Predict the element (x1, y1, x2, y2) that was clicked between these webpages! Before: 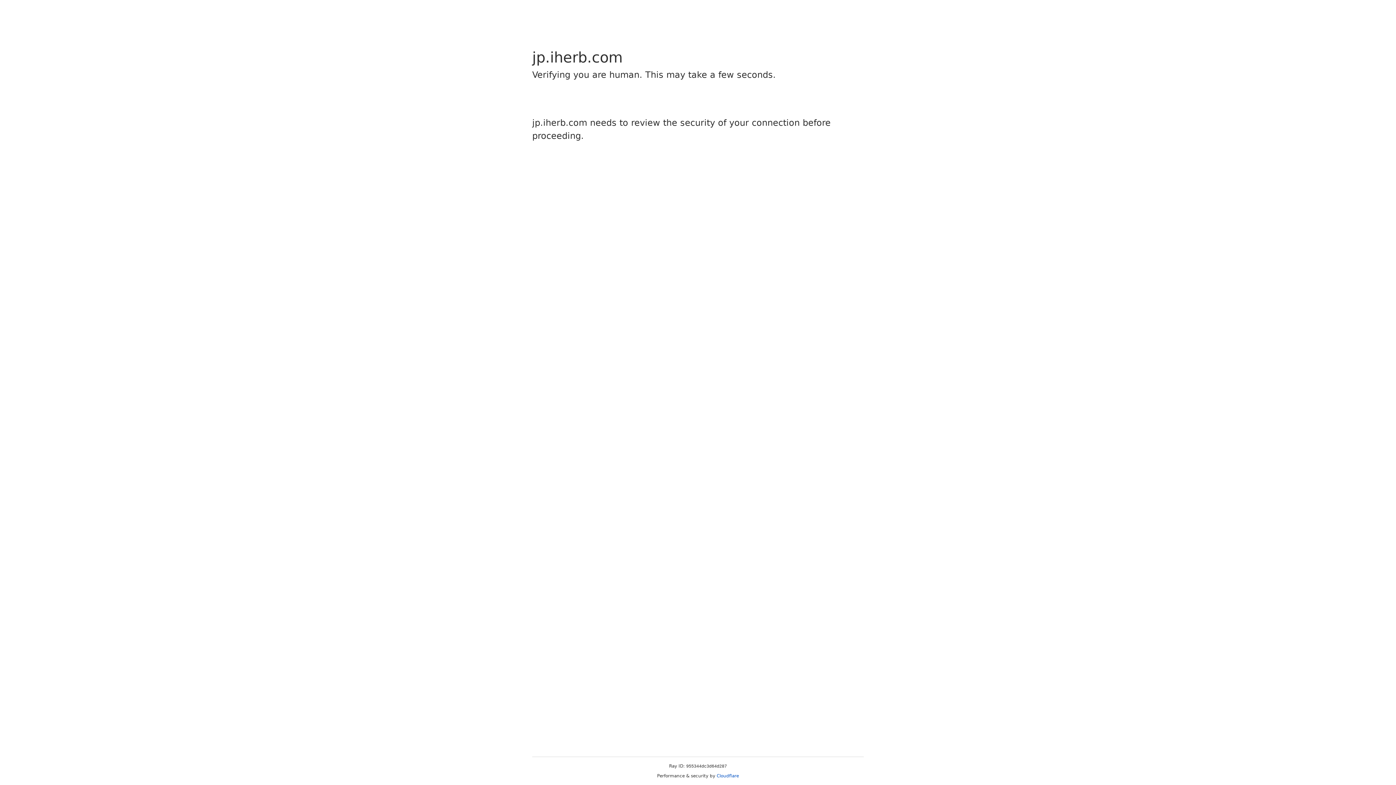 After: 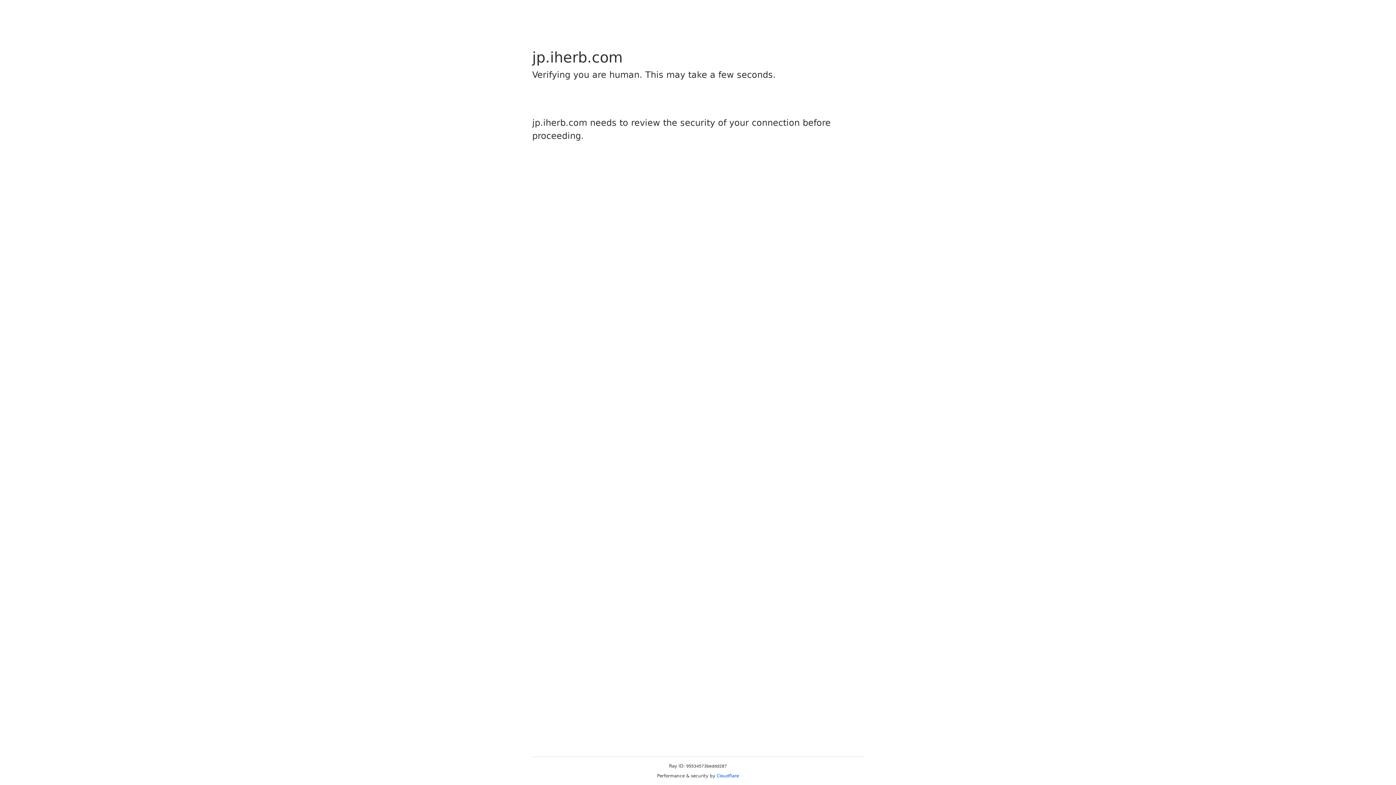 Action: bbox: (716, 773, 739, 778) label: Cloudflare